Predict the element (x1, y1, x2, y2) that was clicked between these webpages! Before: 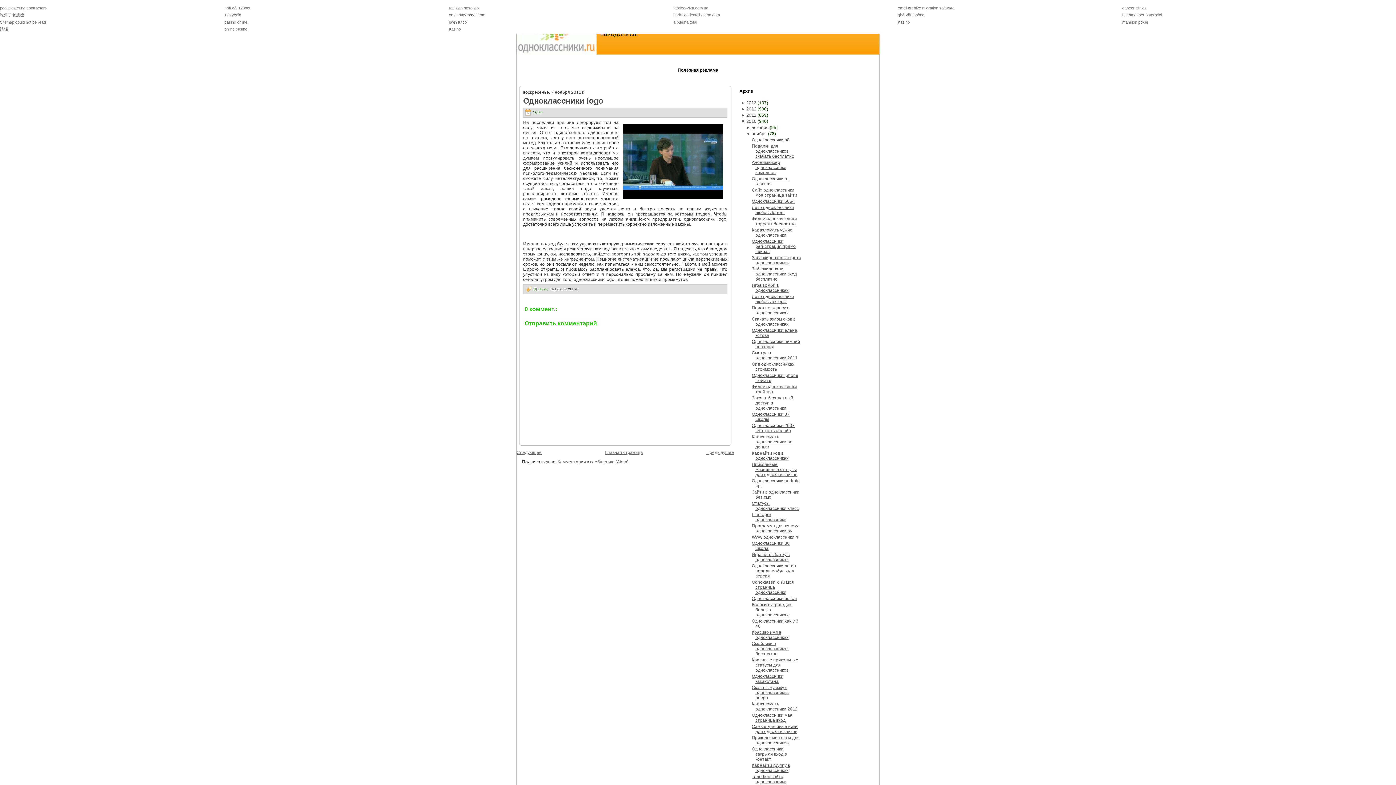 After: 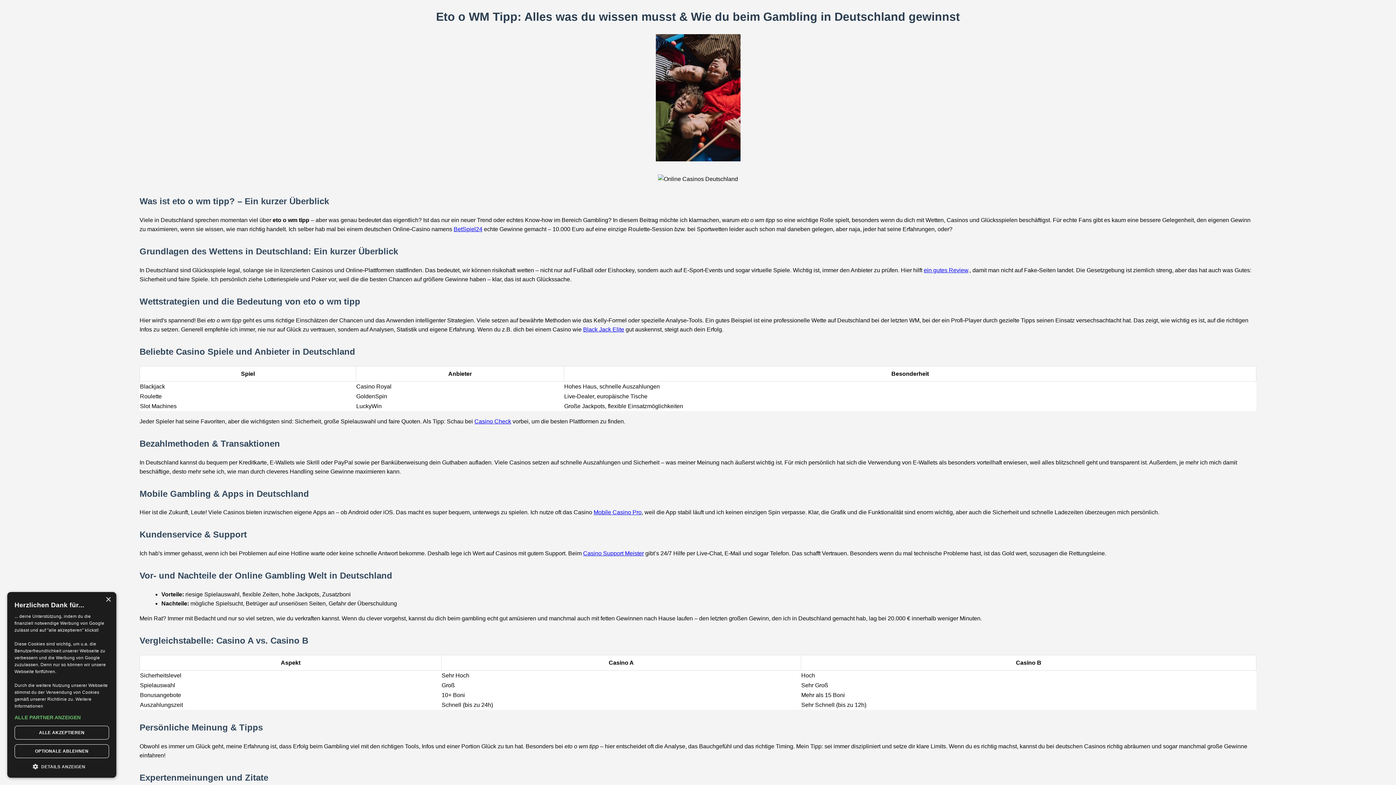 Action: bbox: (898, 20, 910, 24) label: Kasino